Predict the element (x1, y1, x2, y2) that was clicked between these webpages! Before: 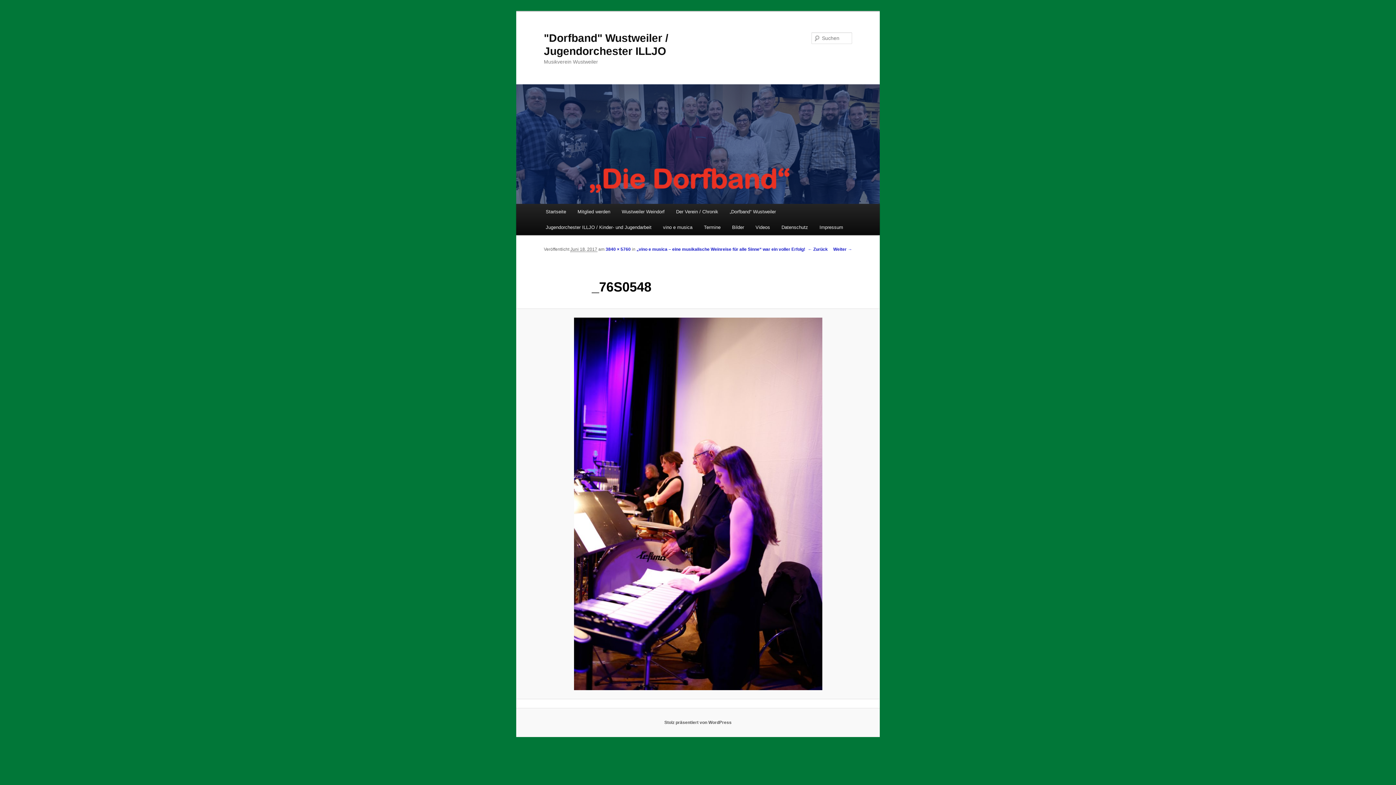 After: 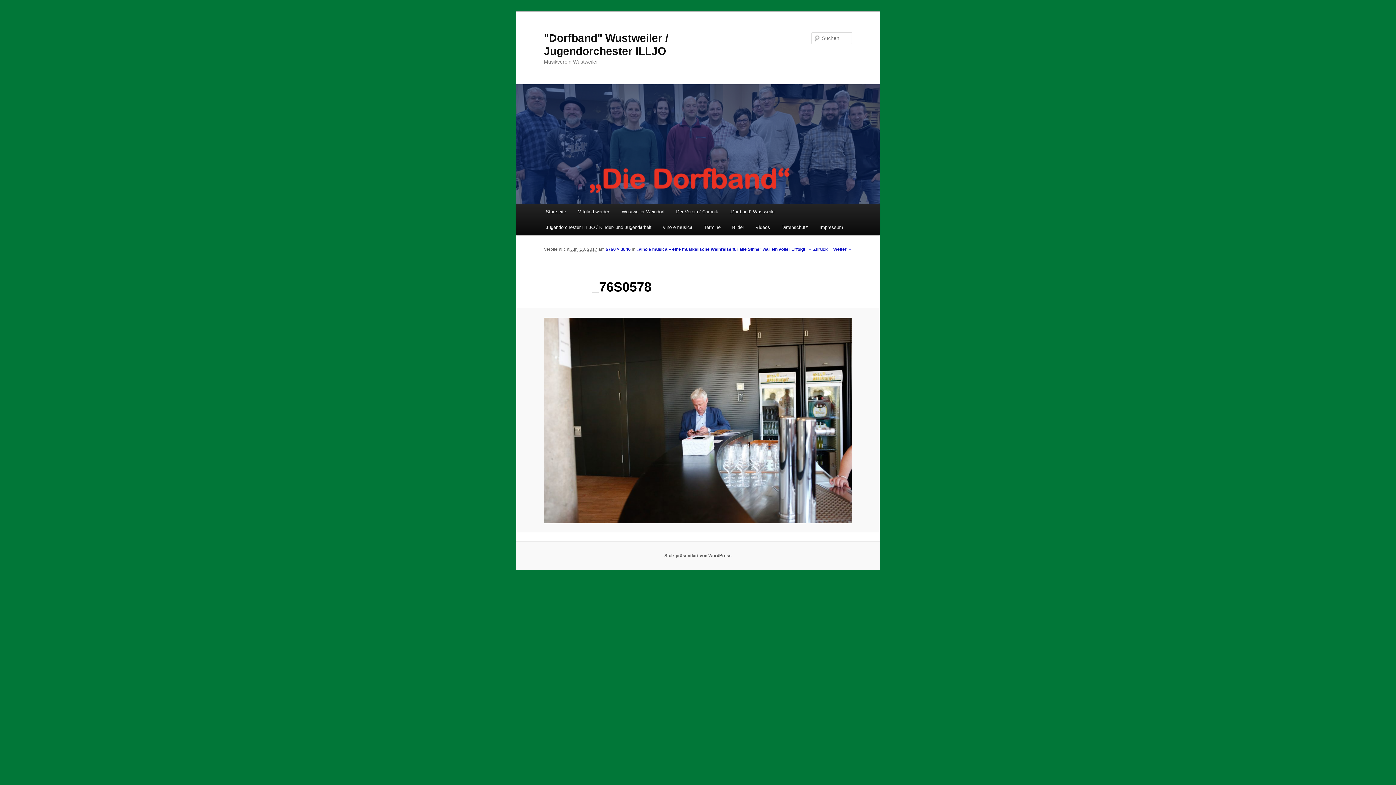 Action: label: Weiter → bbox: (833, 246, 852, 251)